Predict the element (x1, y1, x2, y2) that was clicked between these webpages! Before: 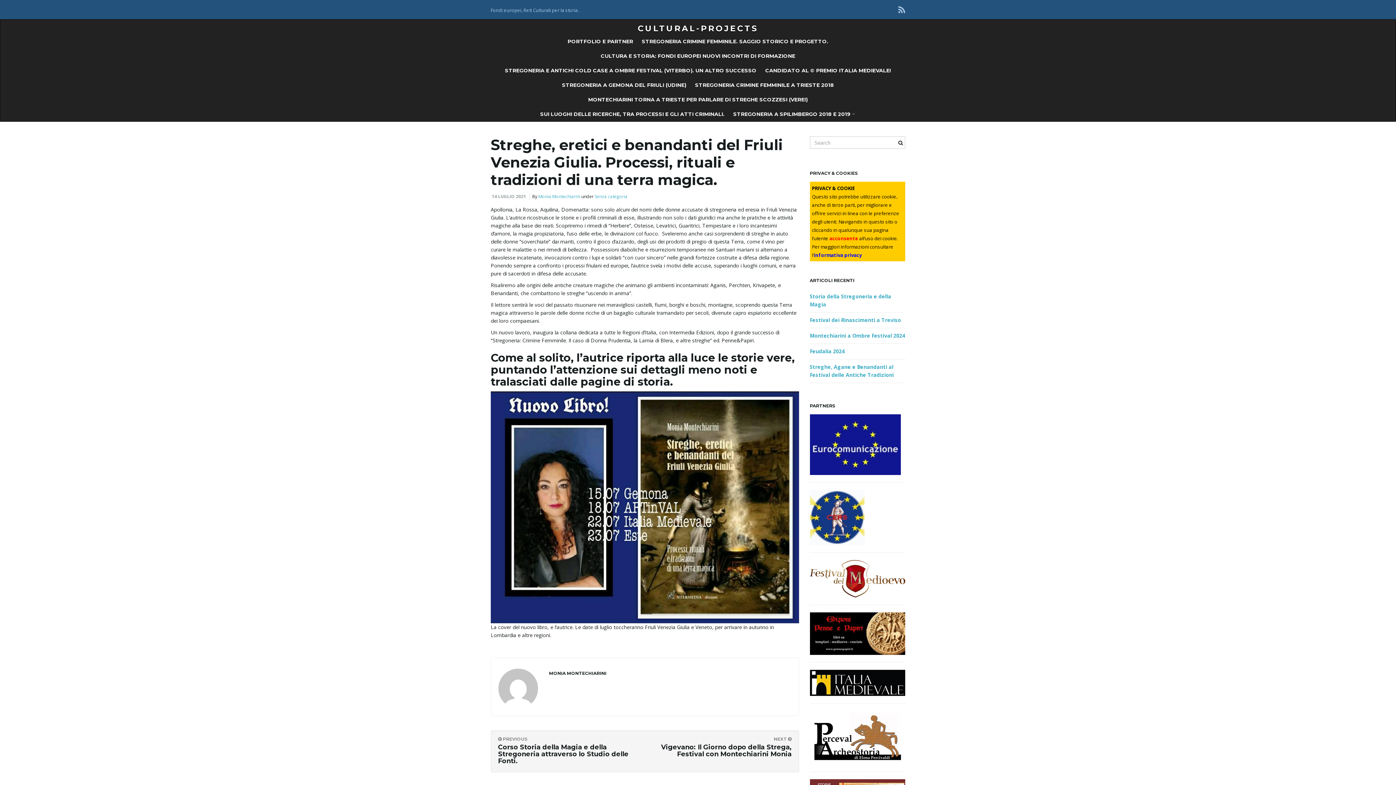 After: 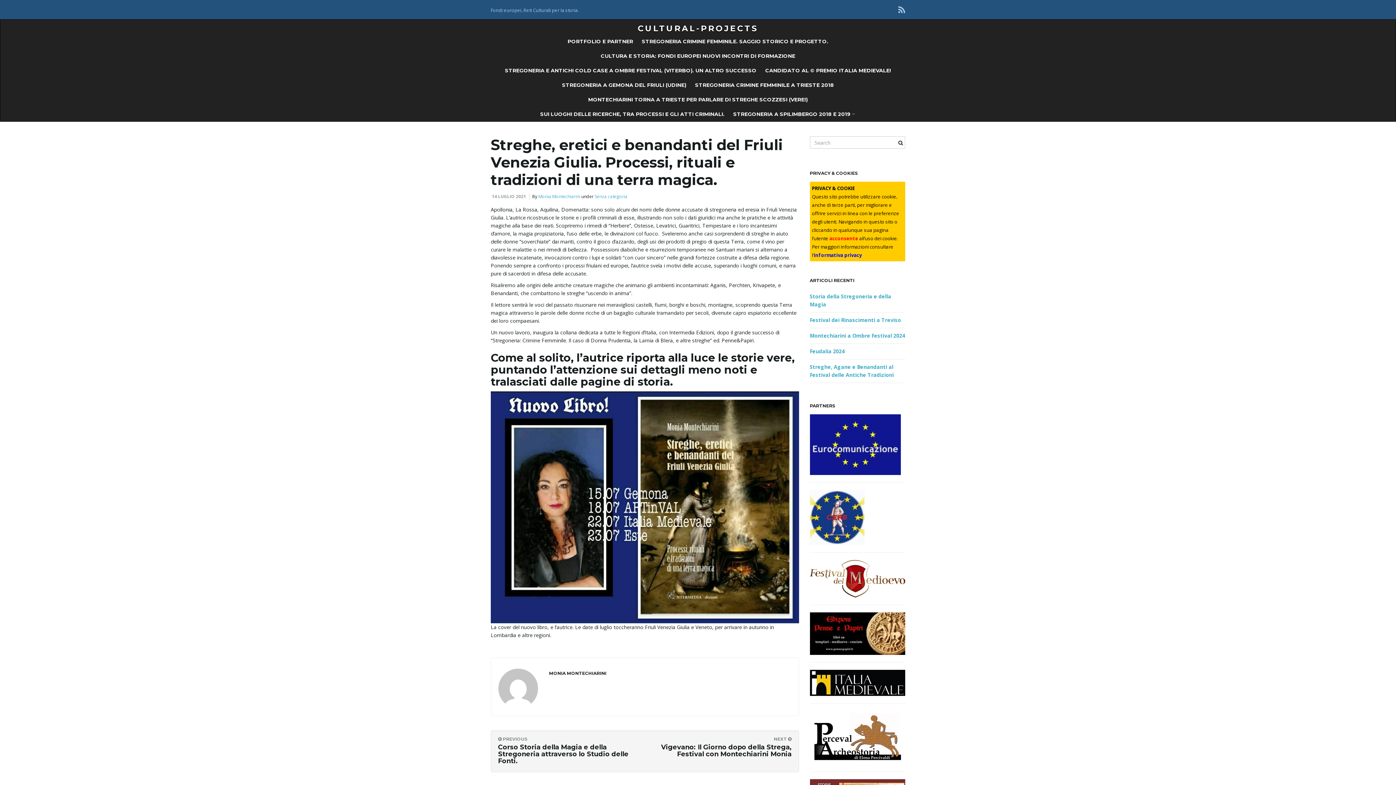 Action: bbox: (810, 574, 905, 581)